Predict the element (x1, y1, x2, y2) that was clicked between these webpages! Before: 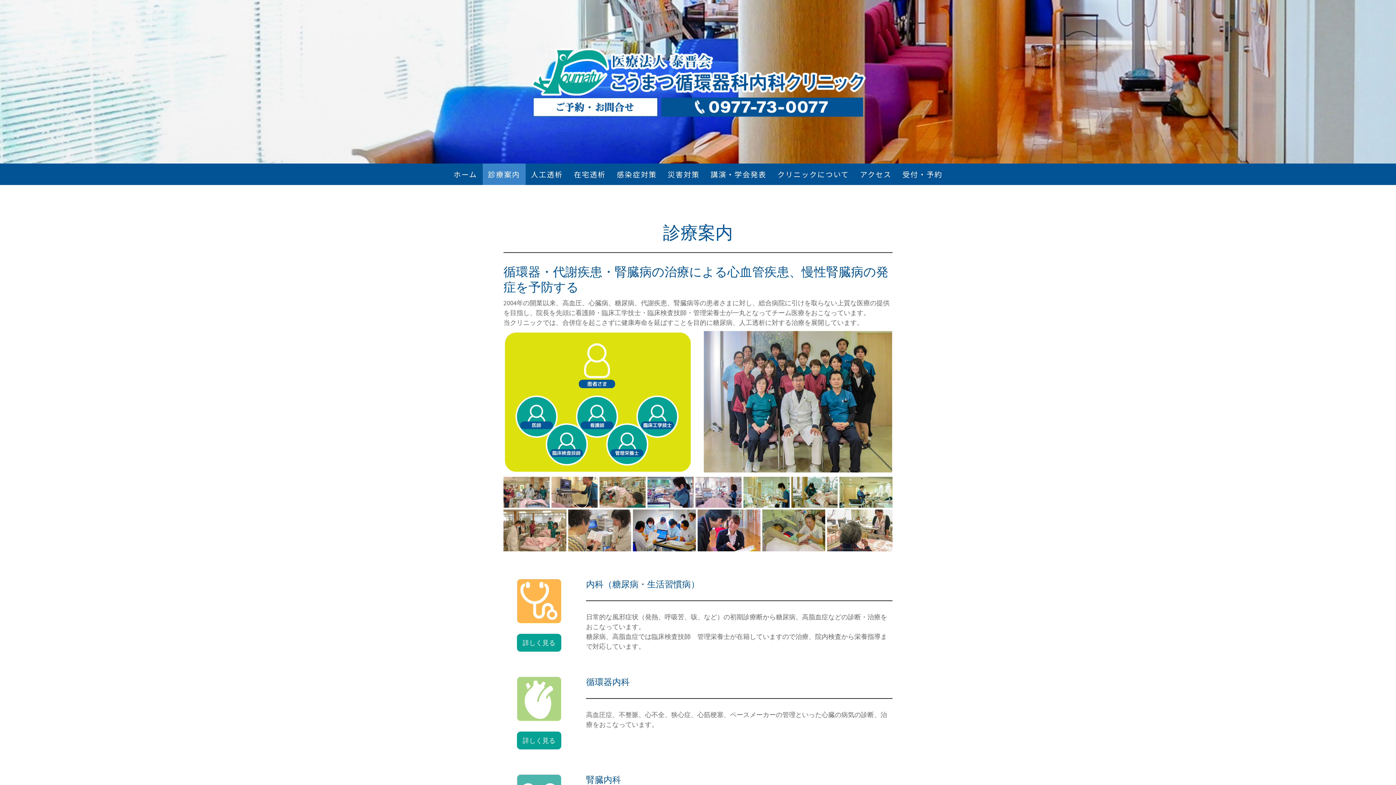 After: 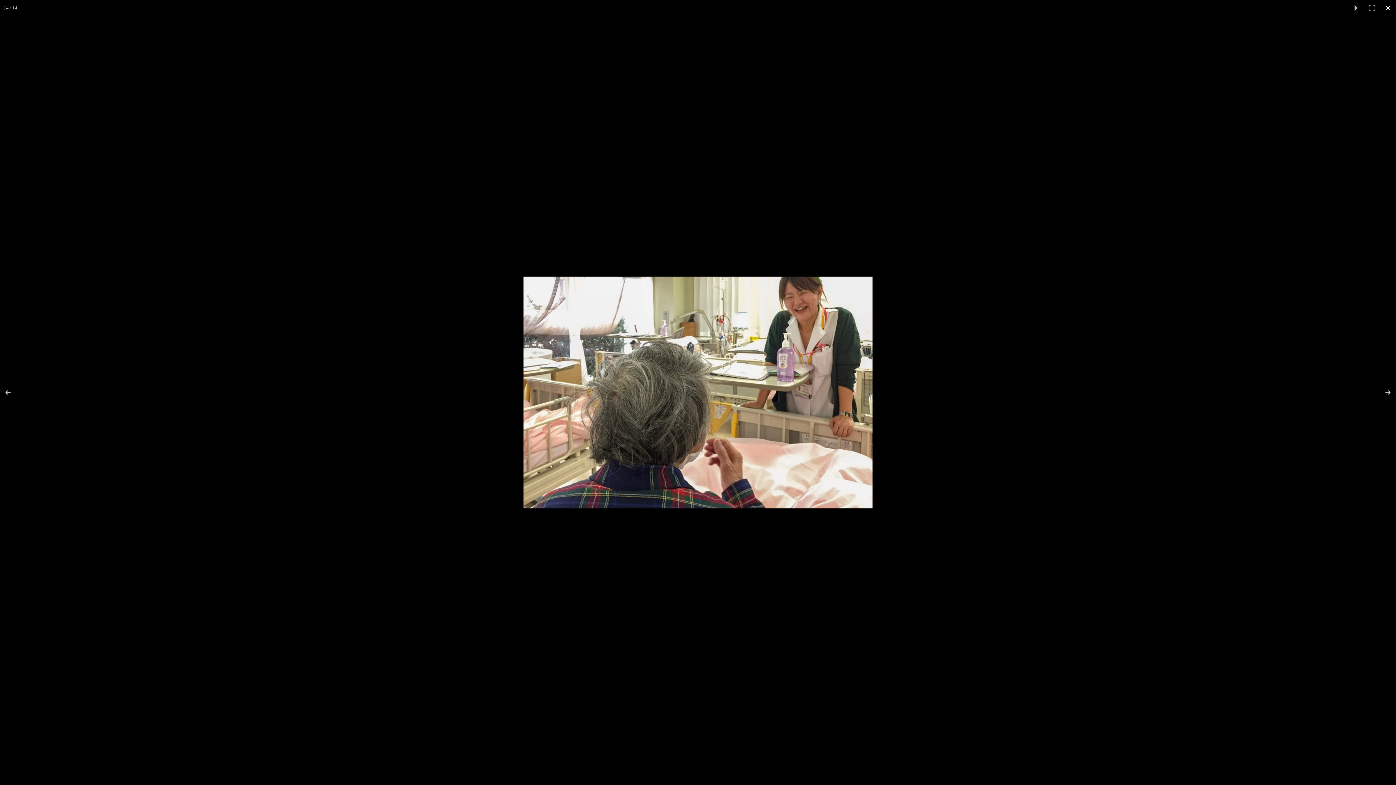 Action: bbox: (827, 509, 892, 551)